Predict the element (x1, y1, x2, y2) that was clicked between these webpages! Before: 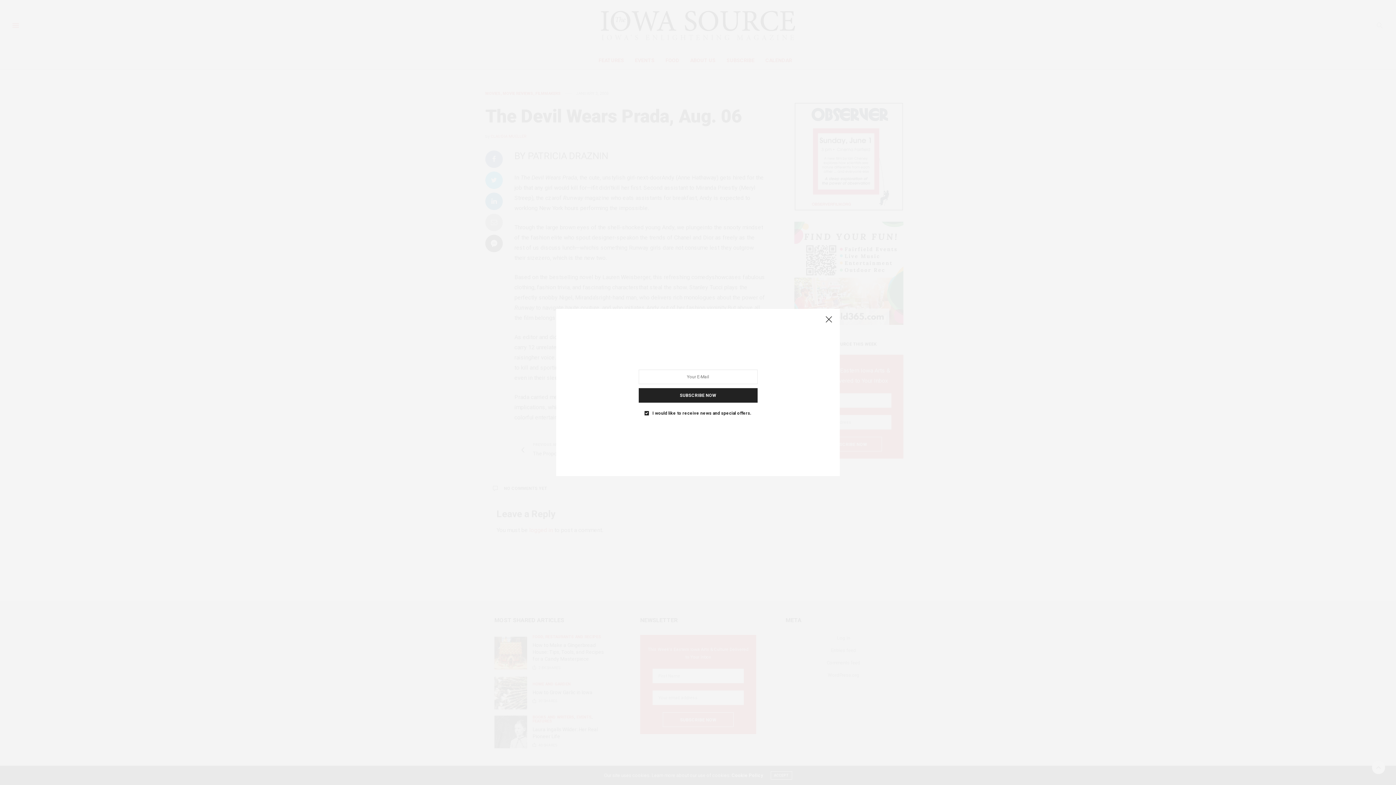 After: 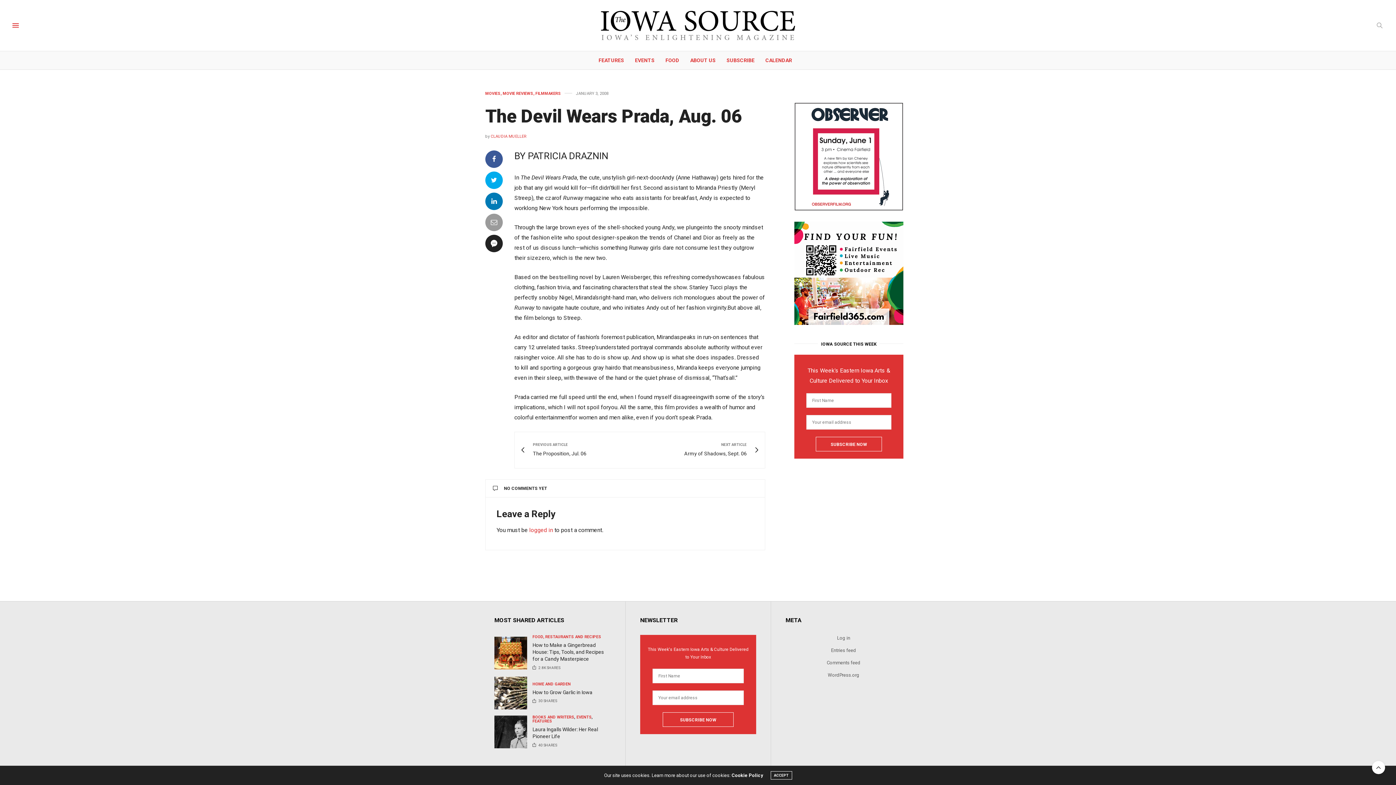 Action: bbox: (821, 312, 836, 327)